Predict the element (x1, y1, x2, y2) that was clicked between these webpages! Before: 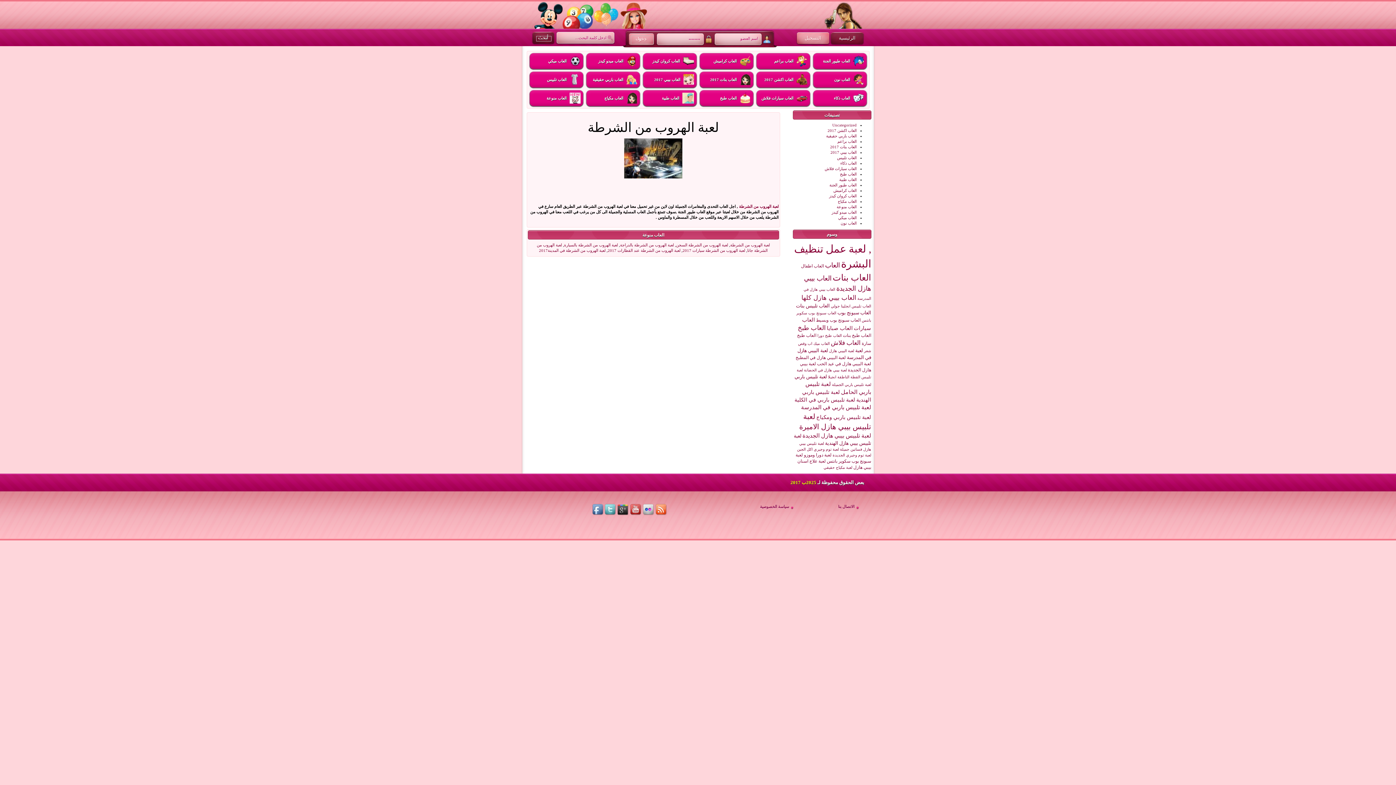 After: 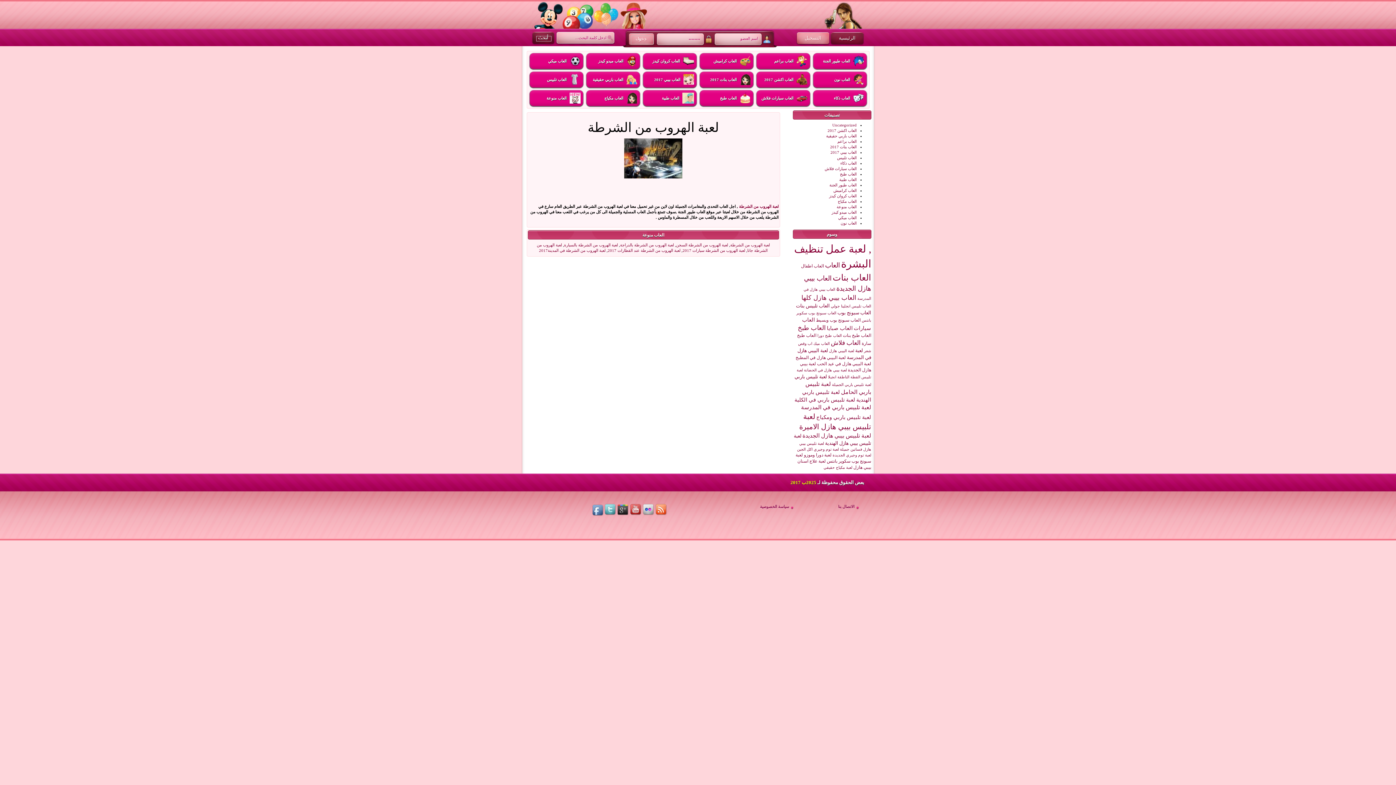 Action: bbox: (592, 507, 604, 511)